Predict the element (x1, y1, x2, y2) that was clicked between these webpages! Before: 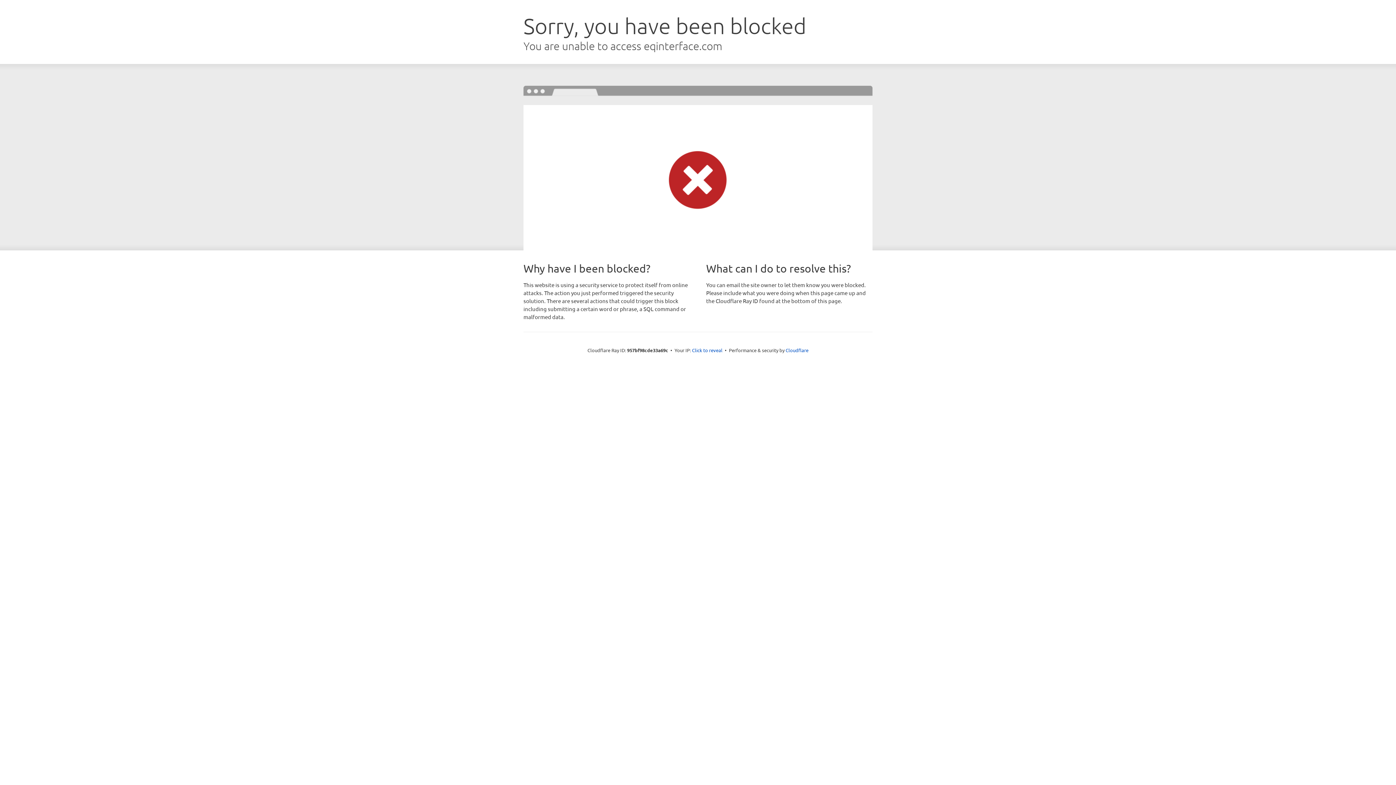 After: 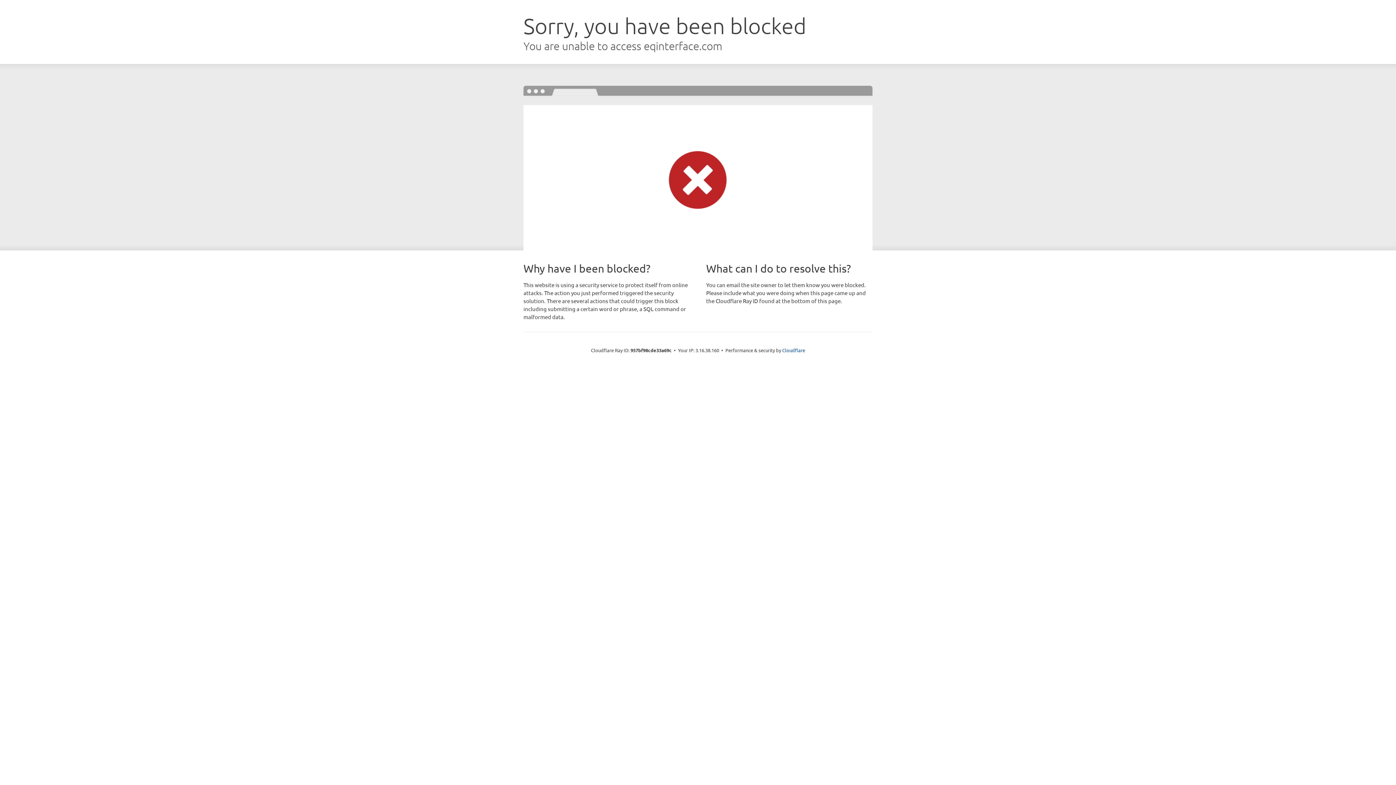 Action: label: Click to reveal bbox: (692, 346, 722, 353)